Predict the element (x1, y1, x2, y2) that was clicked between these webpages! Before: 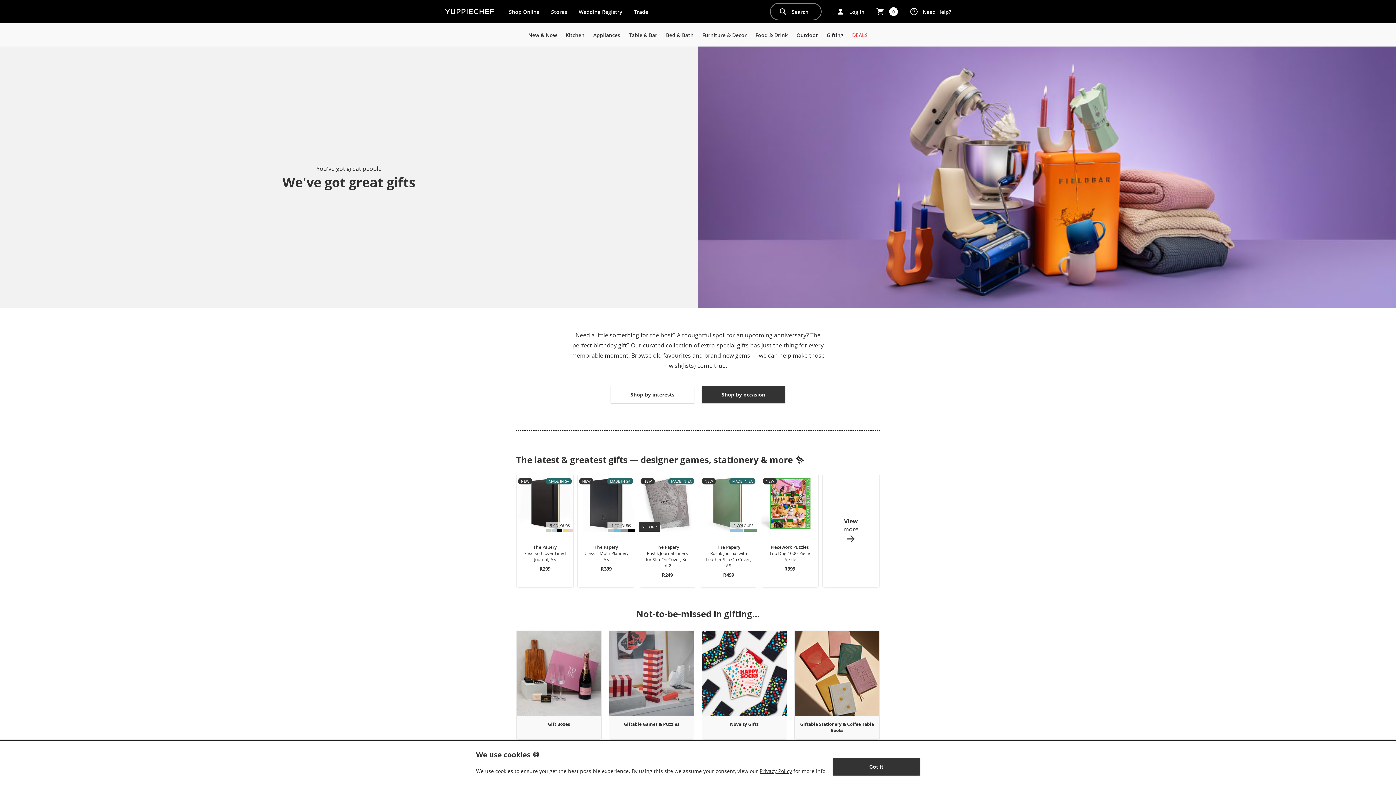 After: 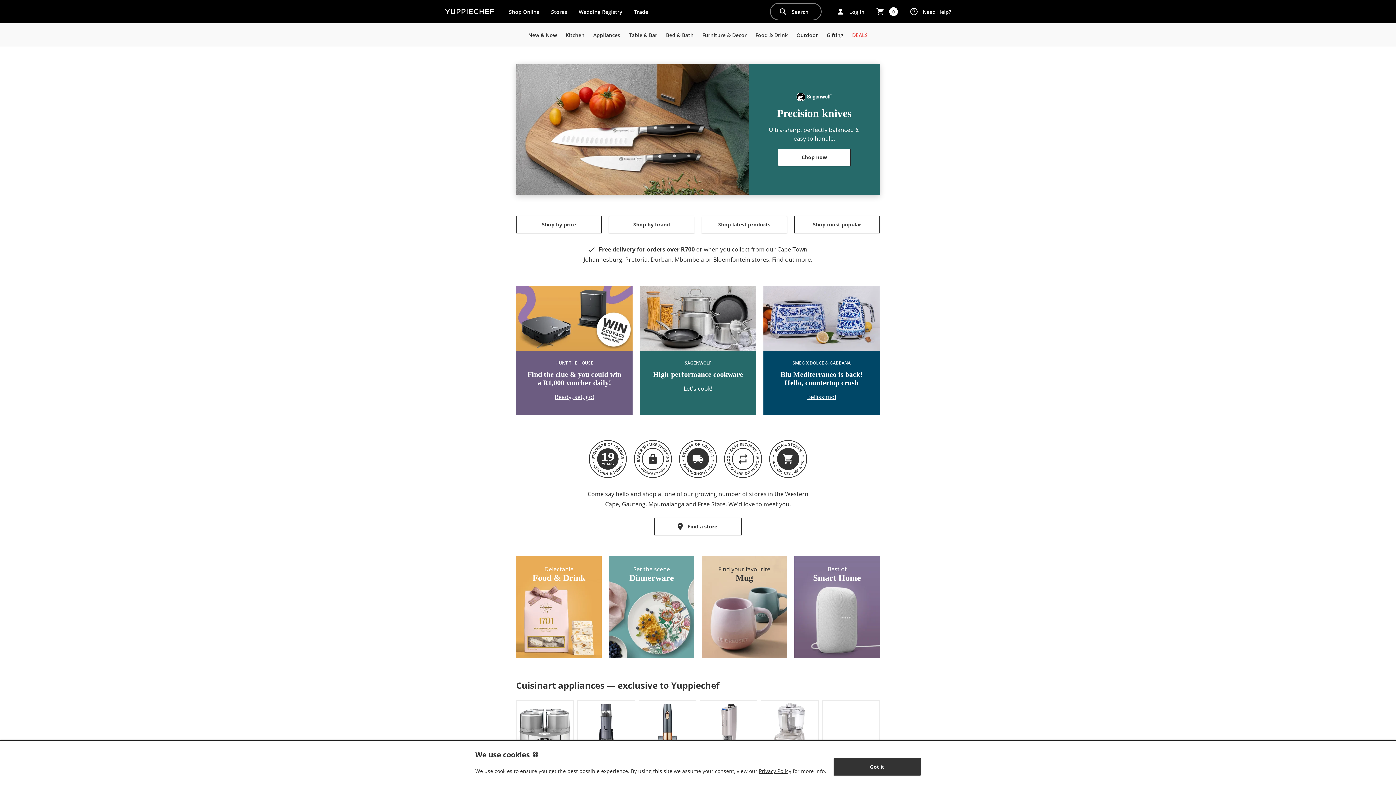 Action: bbox: (445, 2, 494, 20) label: Yuppiechef